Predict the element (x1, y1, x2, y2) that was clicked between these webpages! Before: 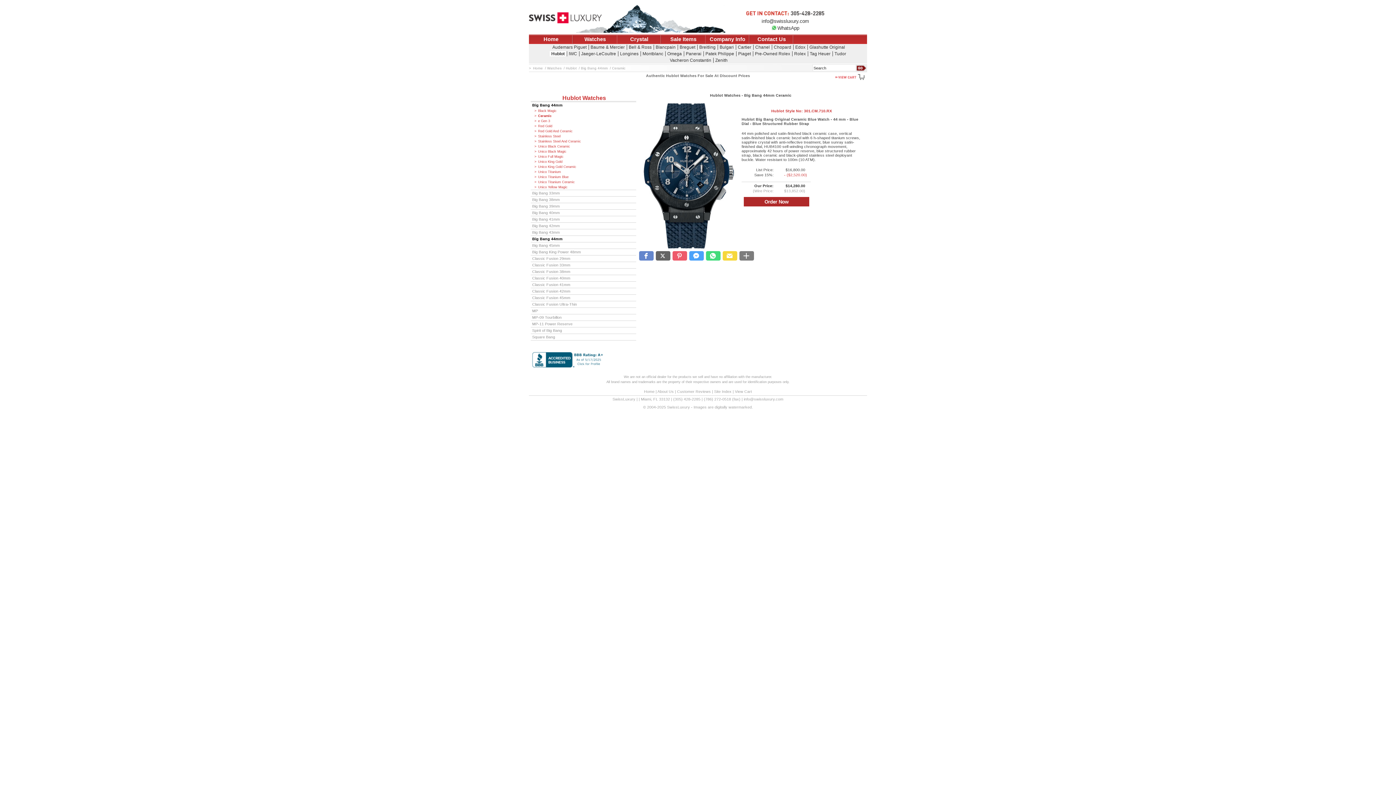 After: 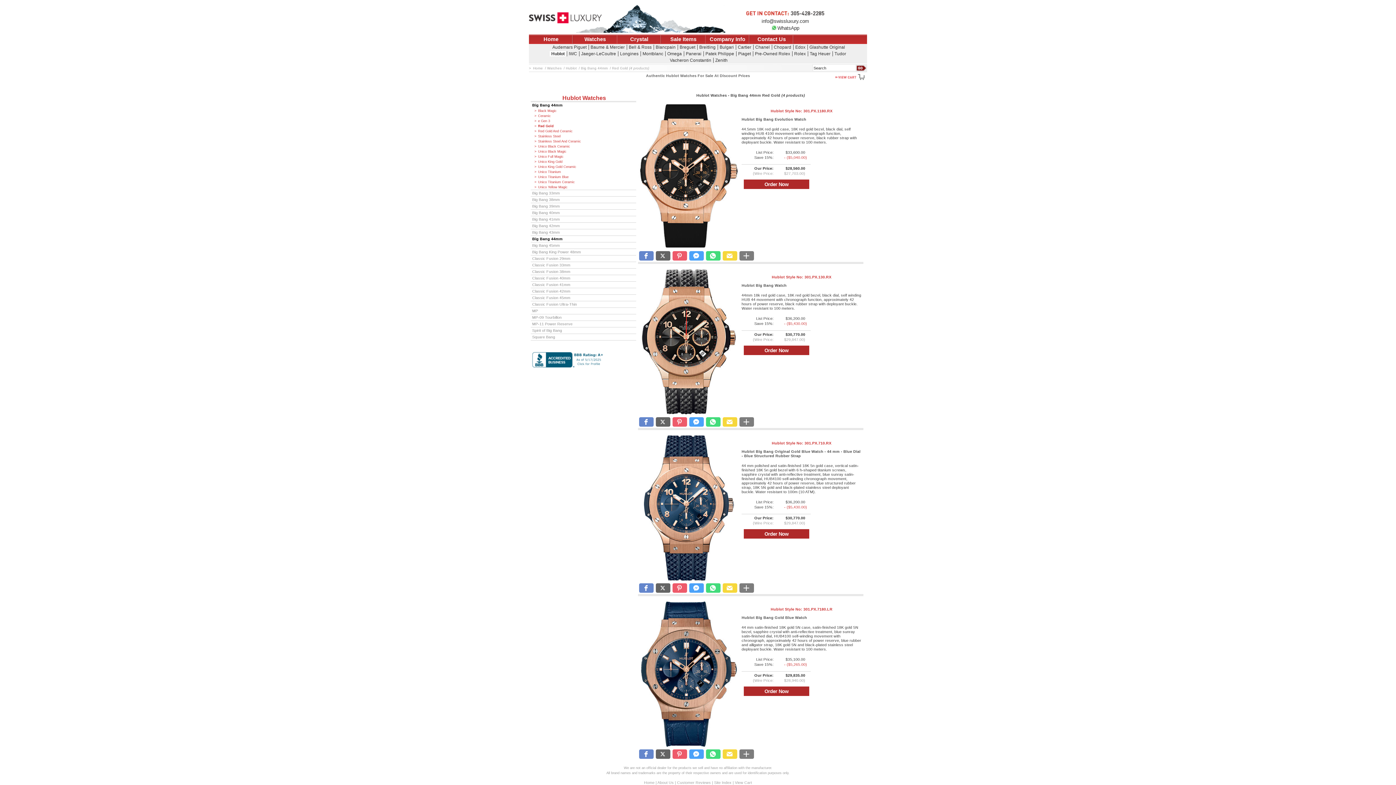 Action: bbox: (538, 123, 636, 128) label: Red Gold